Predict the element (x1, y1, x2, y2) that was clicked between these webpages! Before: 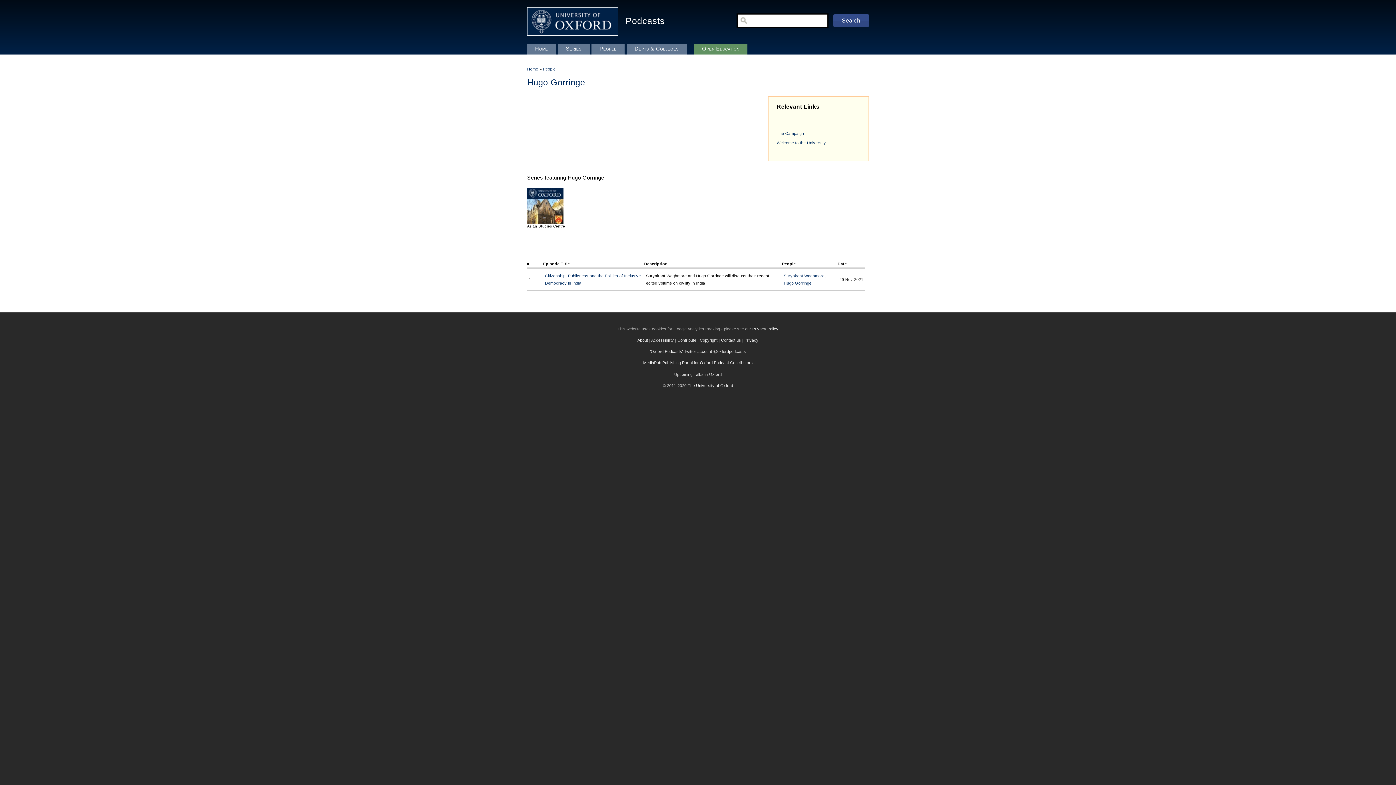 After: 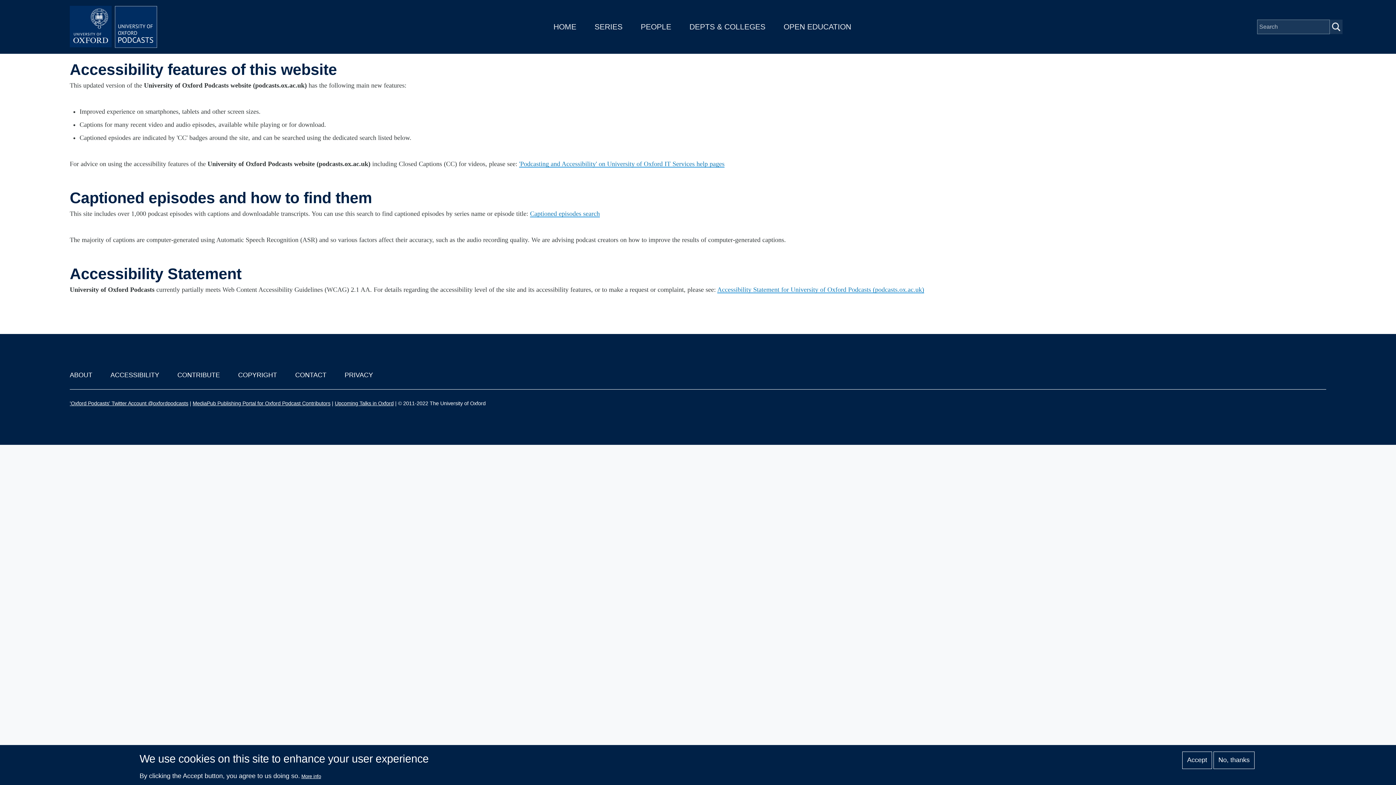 Action: label: Accessibility bbox: (651, 338, 674, 342)